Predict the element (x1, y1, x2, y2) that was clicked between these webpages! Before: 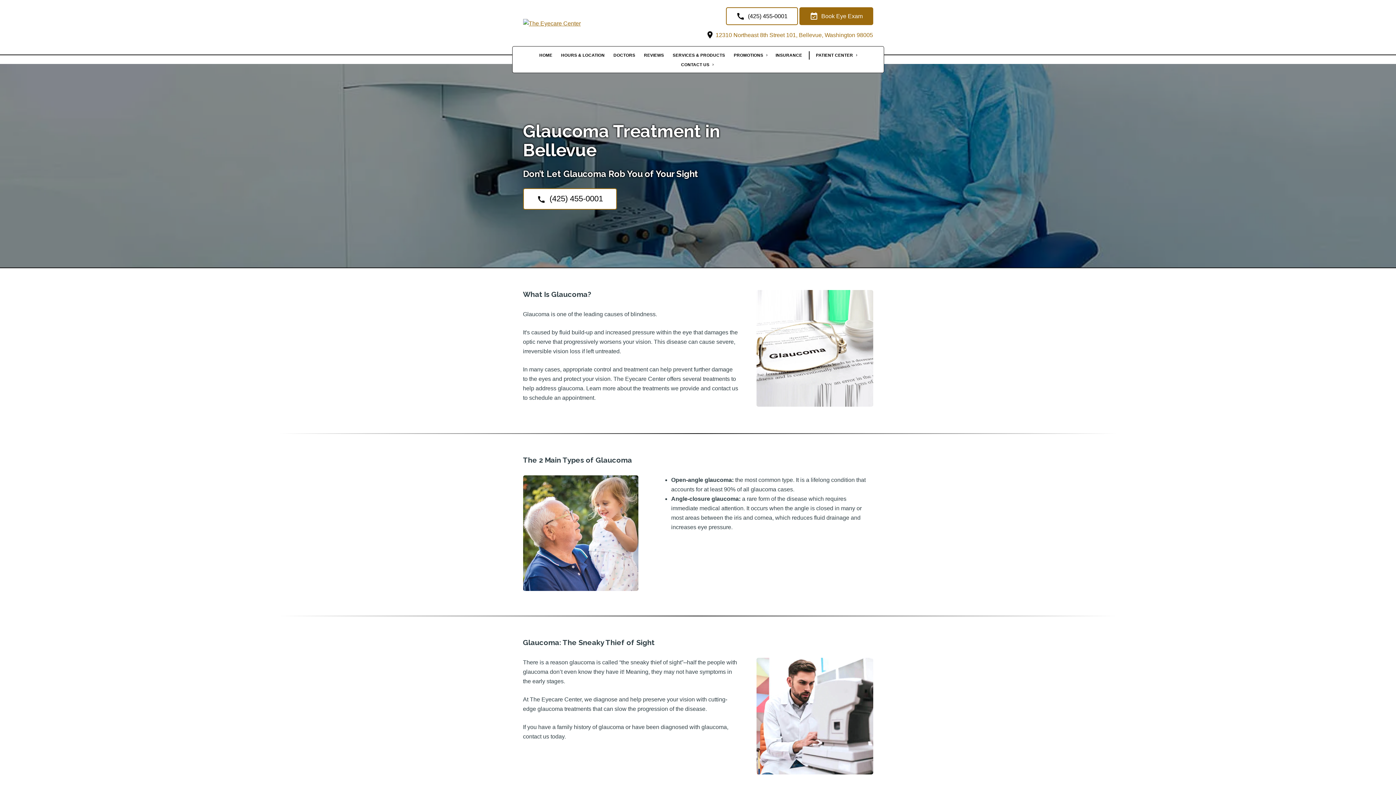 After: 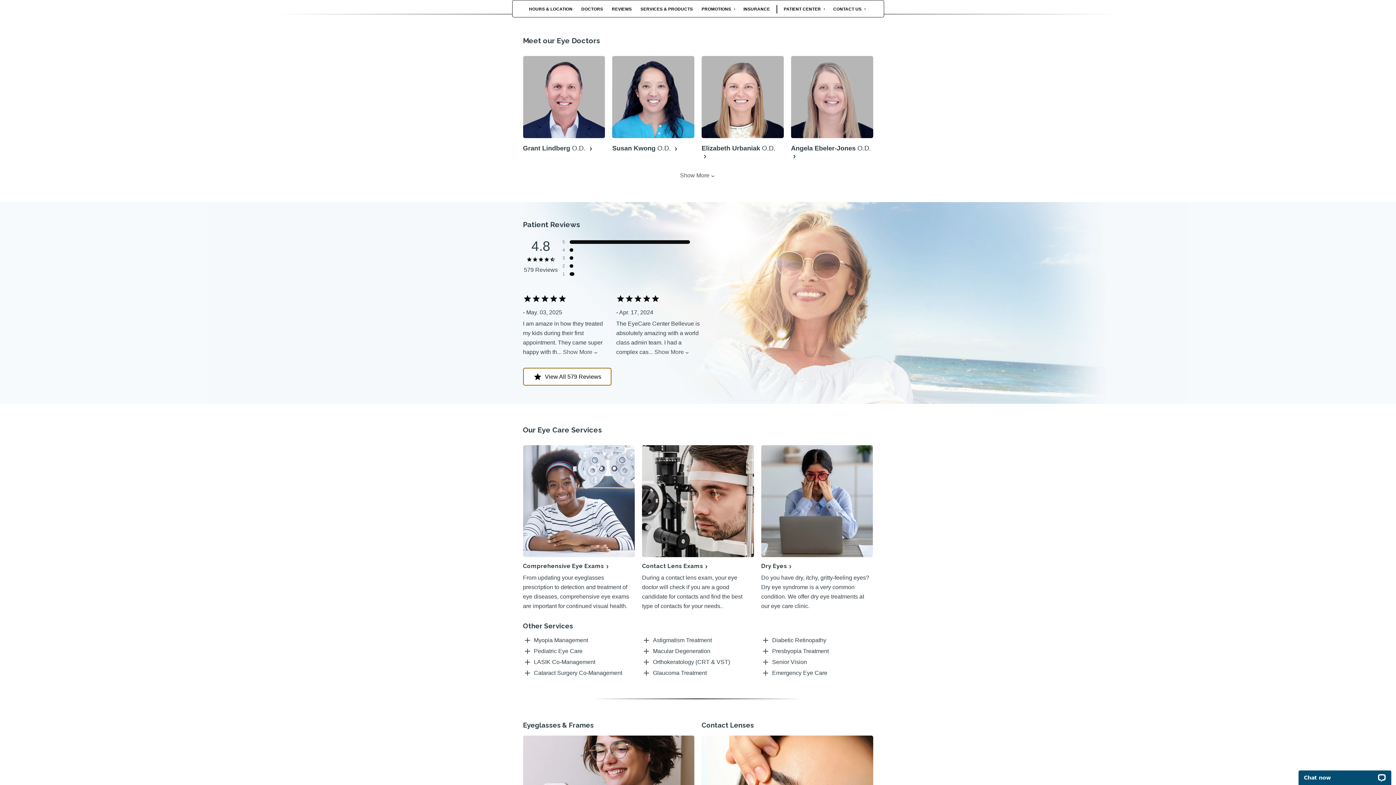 Action: bbox: (610, 51, 639, 59) label: DOCTORS